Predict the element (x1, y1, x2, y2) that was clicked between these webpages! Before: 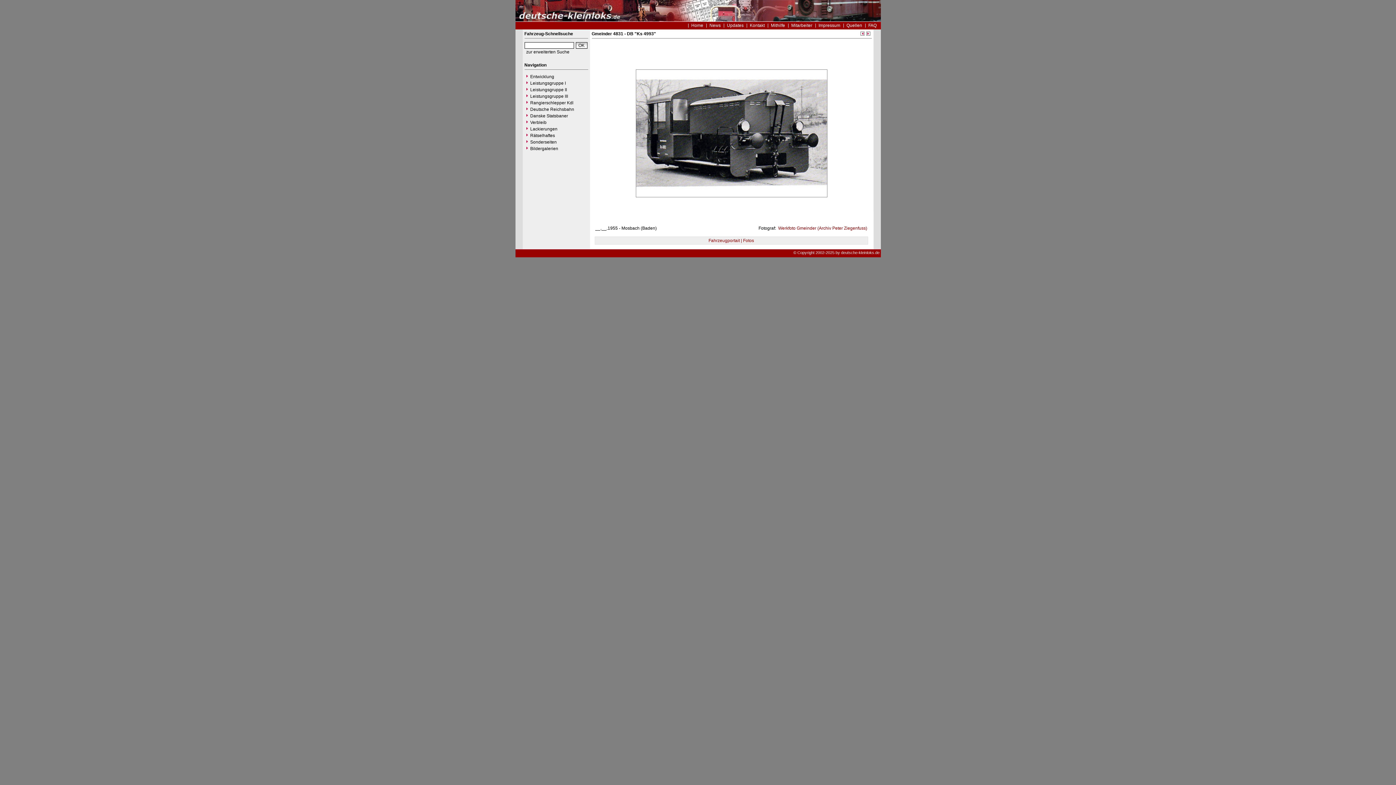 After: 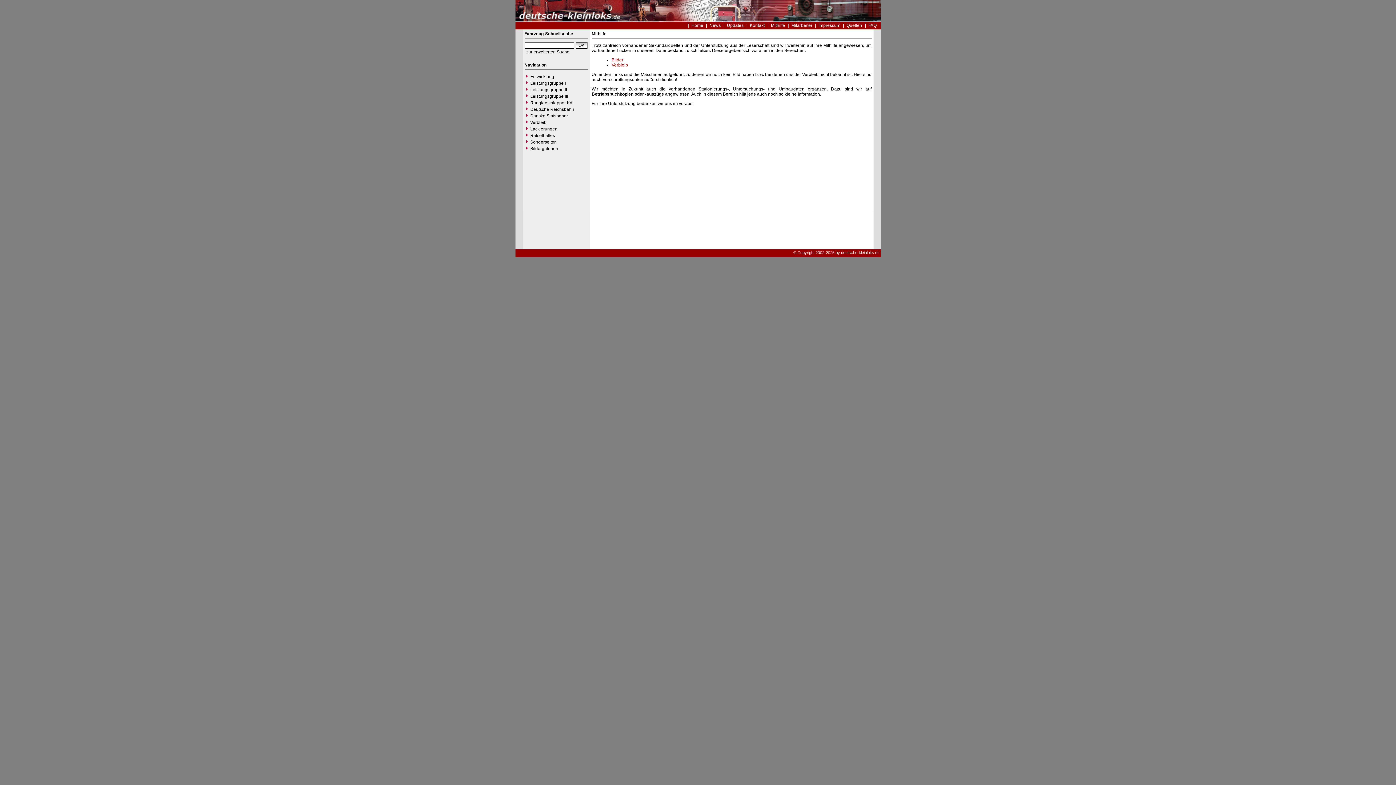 Action: label: Mithilfe bbox: (767, 22, 788, 28)